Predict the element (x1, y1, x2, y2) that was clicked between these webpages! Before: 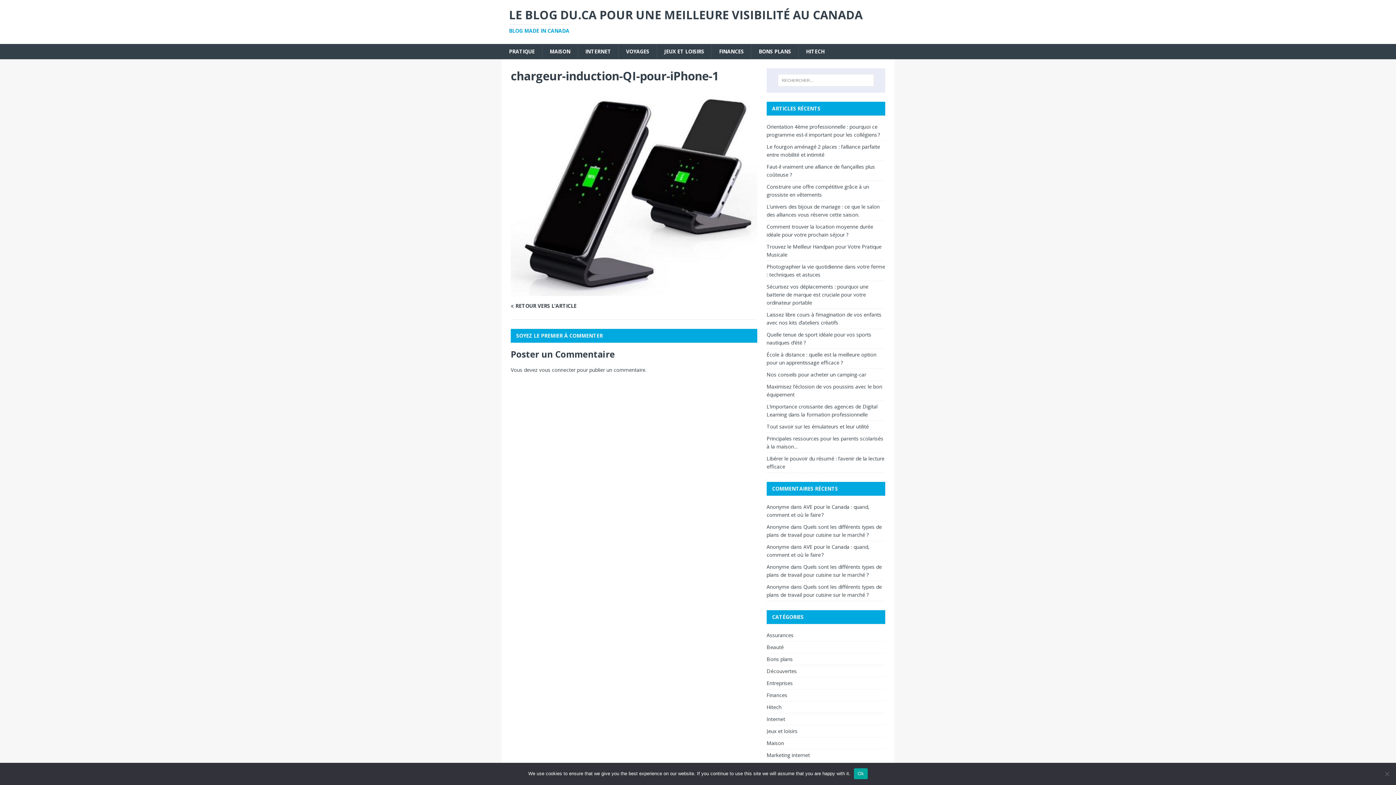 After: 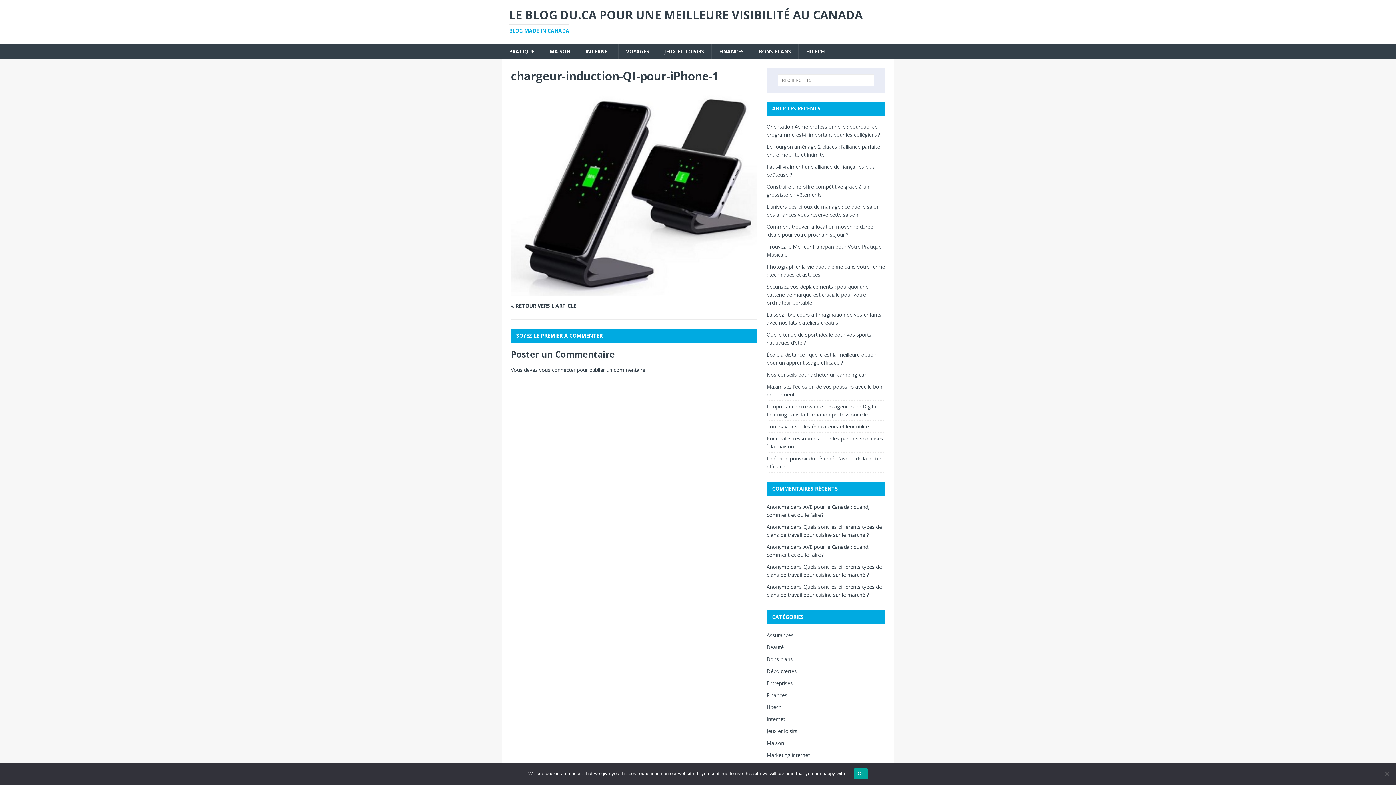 Action: bbox: (510, 288, 757, 295)